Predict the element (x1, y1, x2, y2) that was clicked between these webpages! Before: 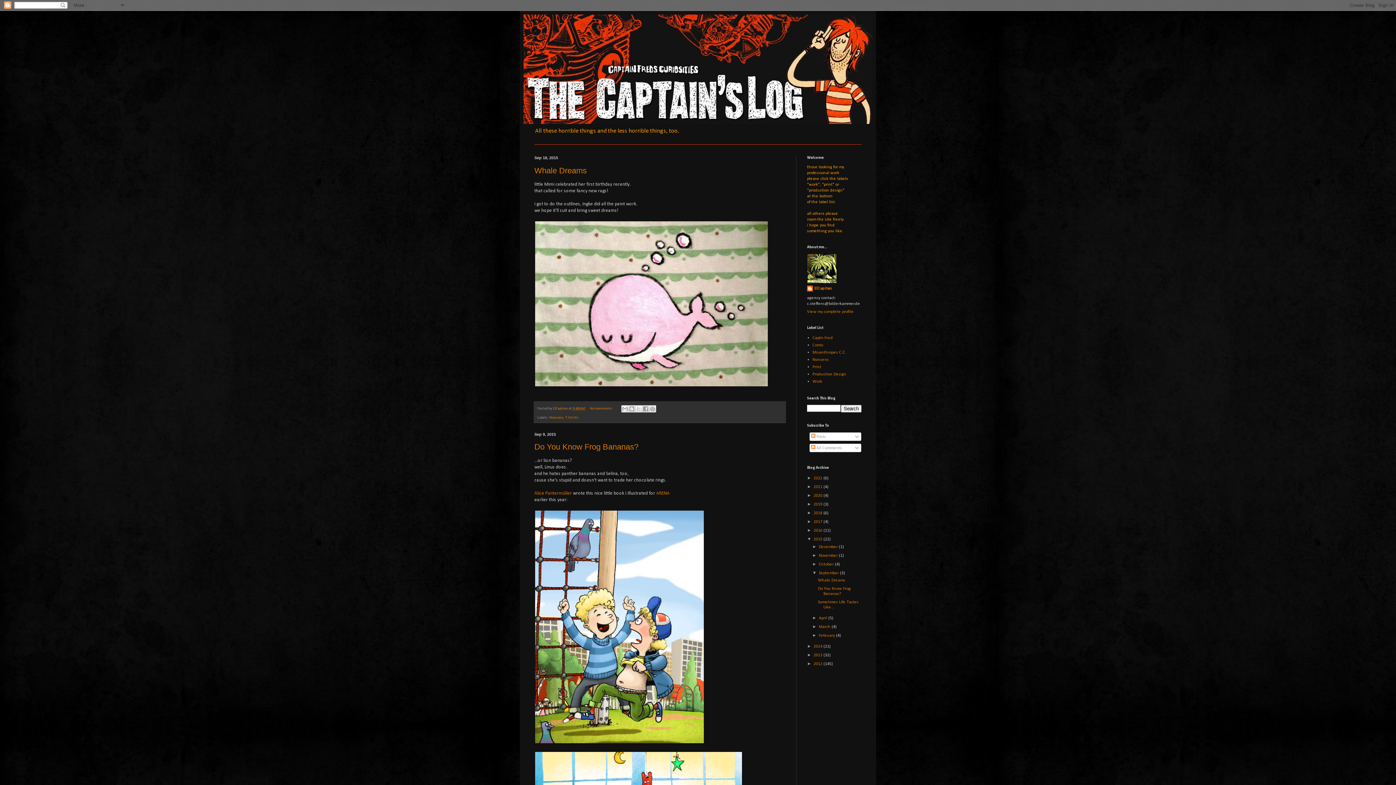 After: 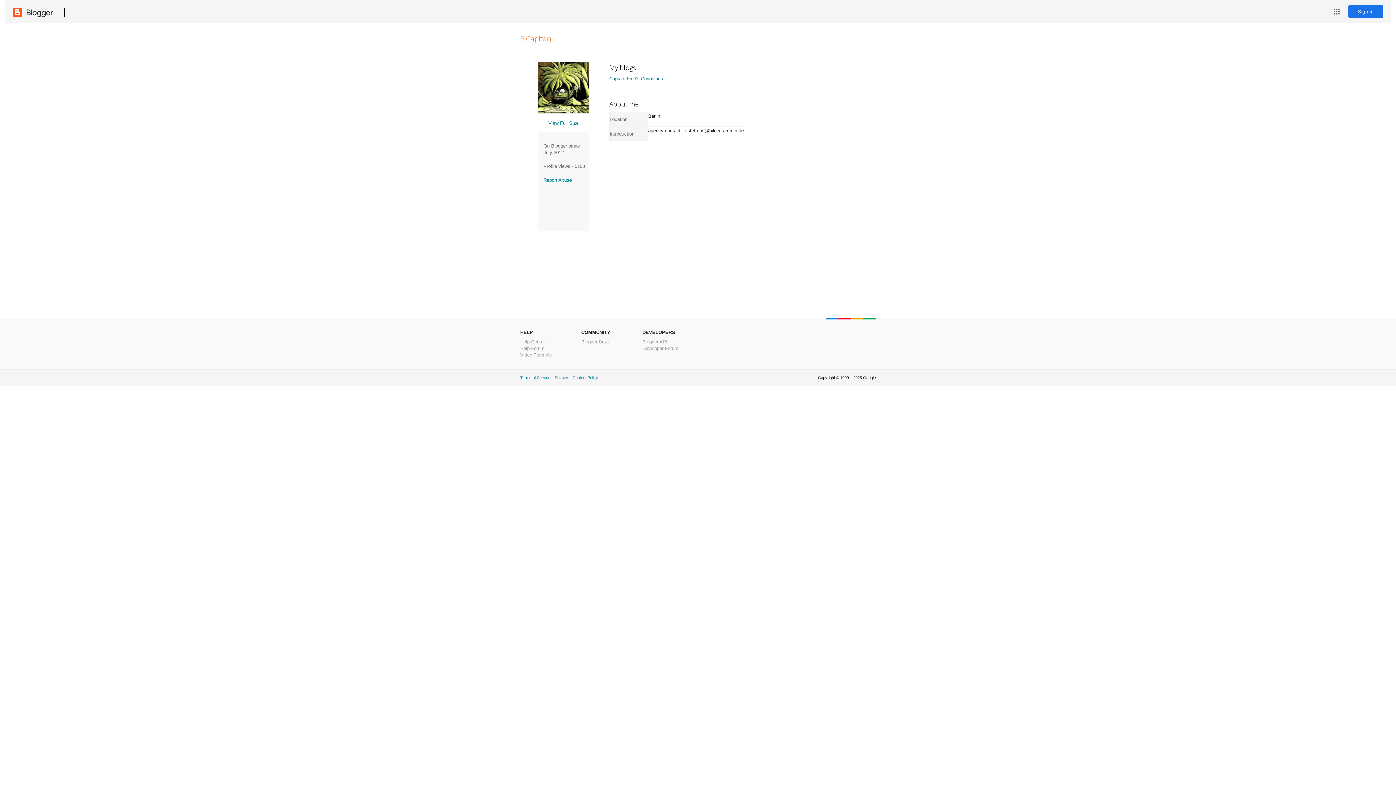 Action: label: ElCapitan  bbox: (553, 407, 568, 411)